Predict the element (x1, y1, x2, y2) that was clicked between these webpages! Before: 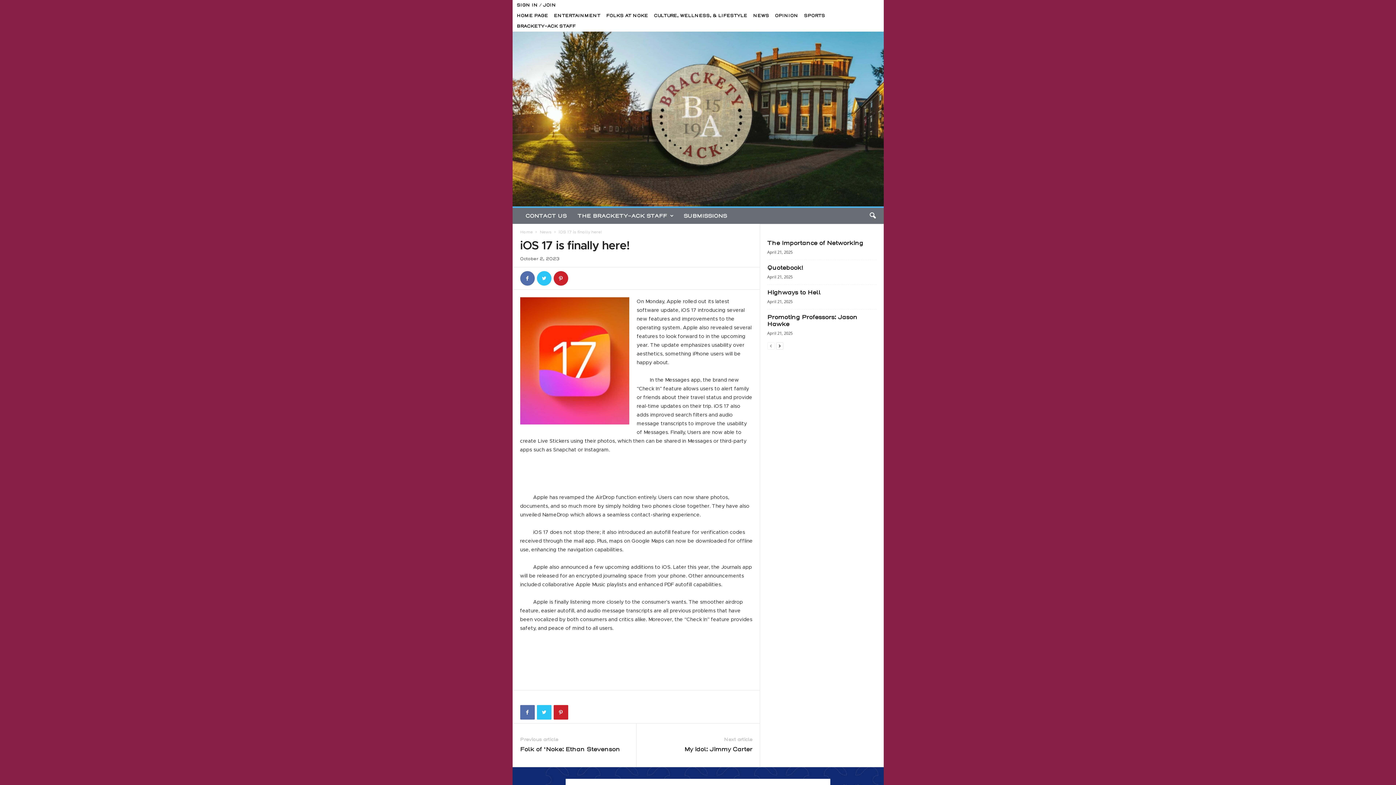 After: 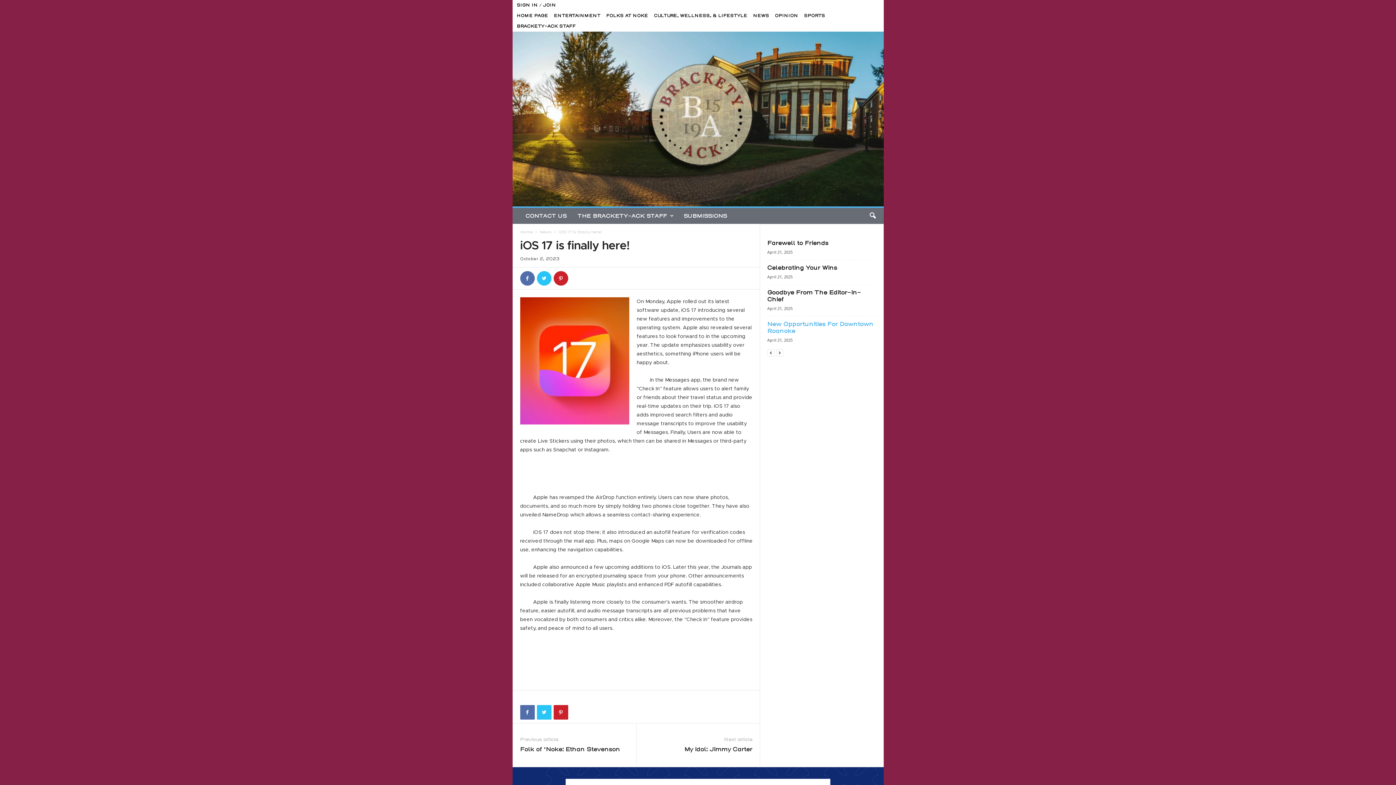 Action: bbox: (776, 342, 783, 349)